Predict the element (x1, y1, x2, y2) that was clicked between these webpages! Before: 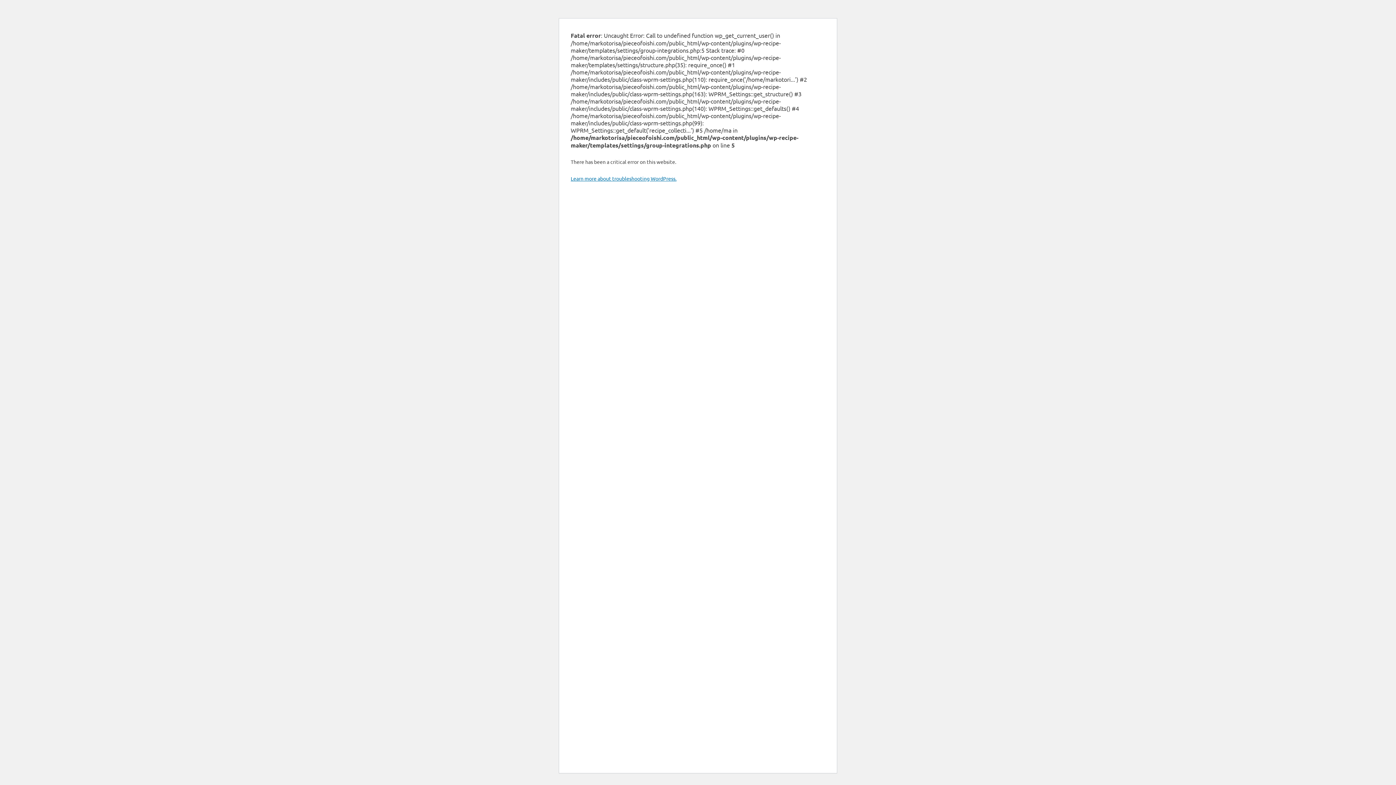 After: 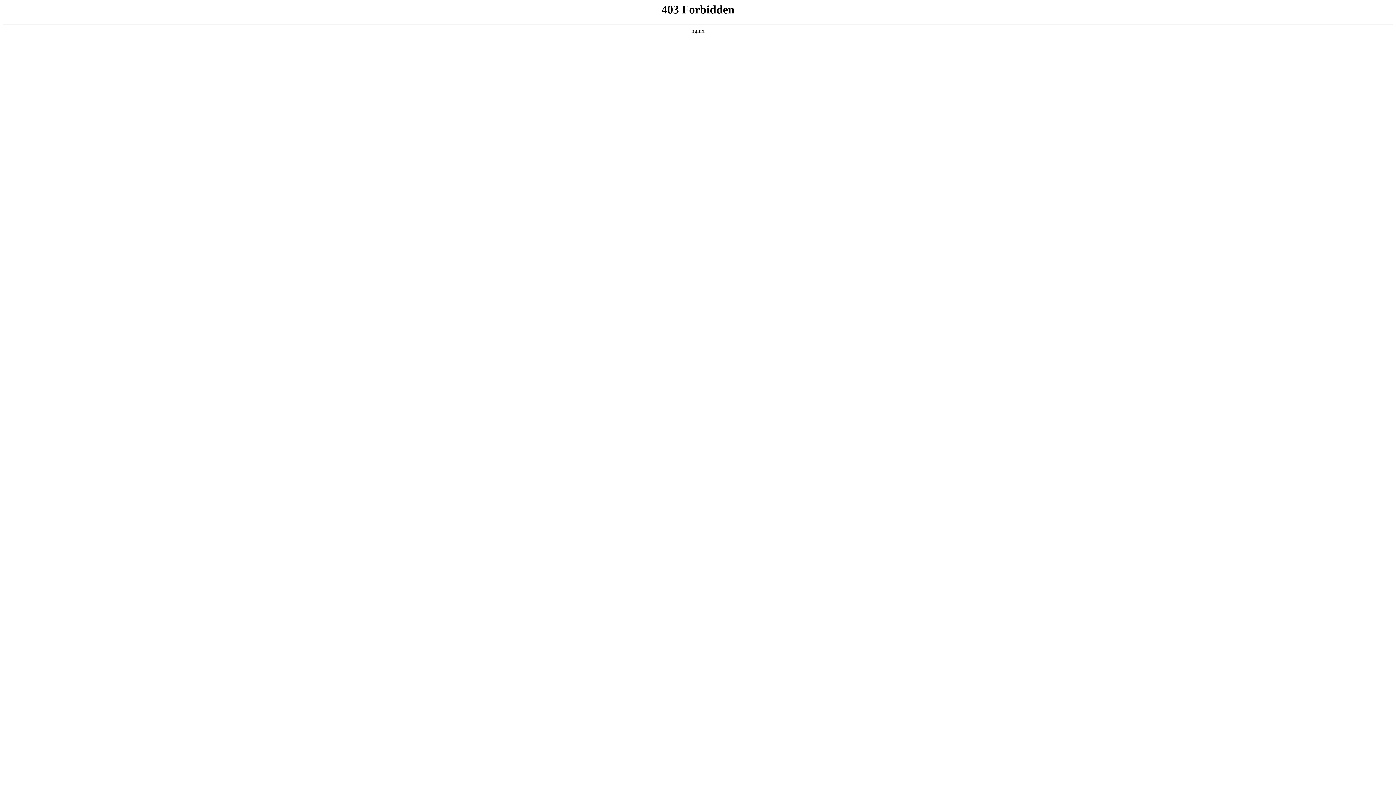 Action: label: Learn more about troubleshooting WordPress. bbox: (570, 175, 676, 181)